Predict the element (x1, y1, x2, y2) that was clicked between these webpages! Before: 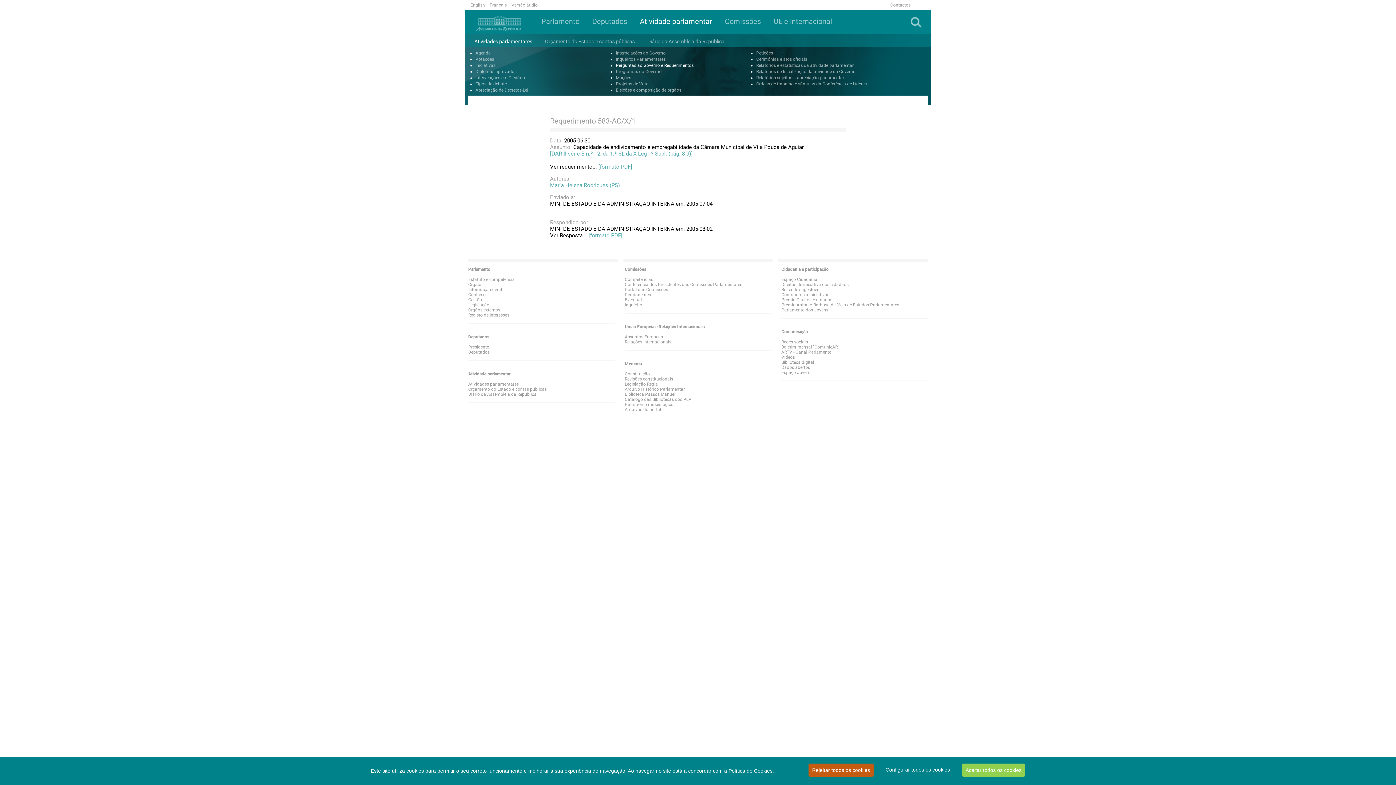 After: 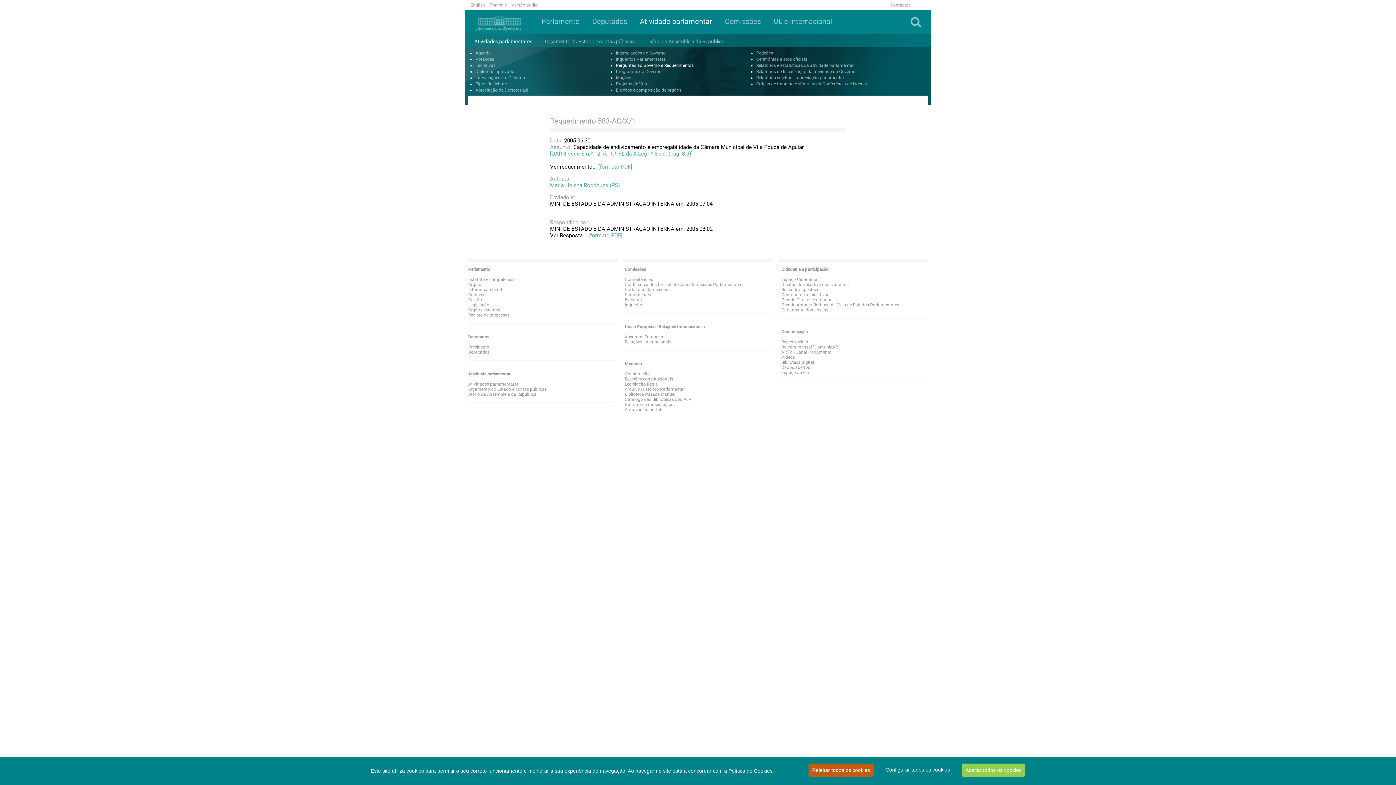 Action: bbox: (588, 232, 622, 238) label: [formato PDF]